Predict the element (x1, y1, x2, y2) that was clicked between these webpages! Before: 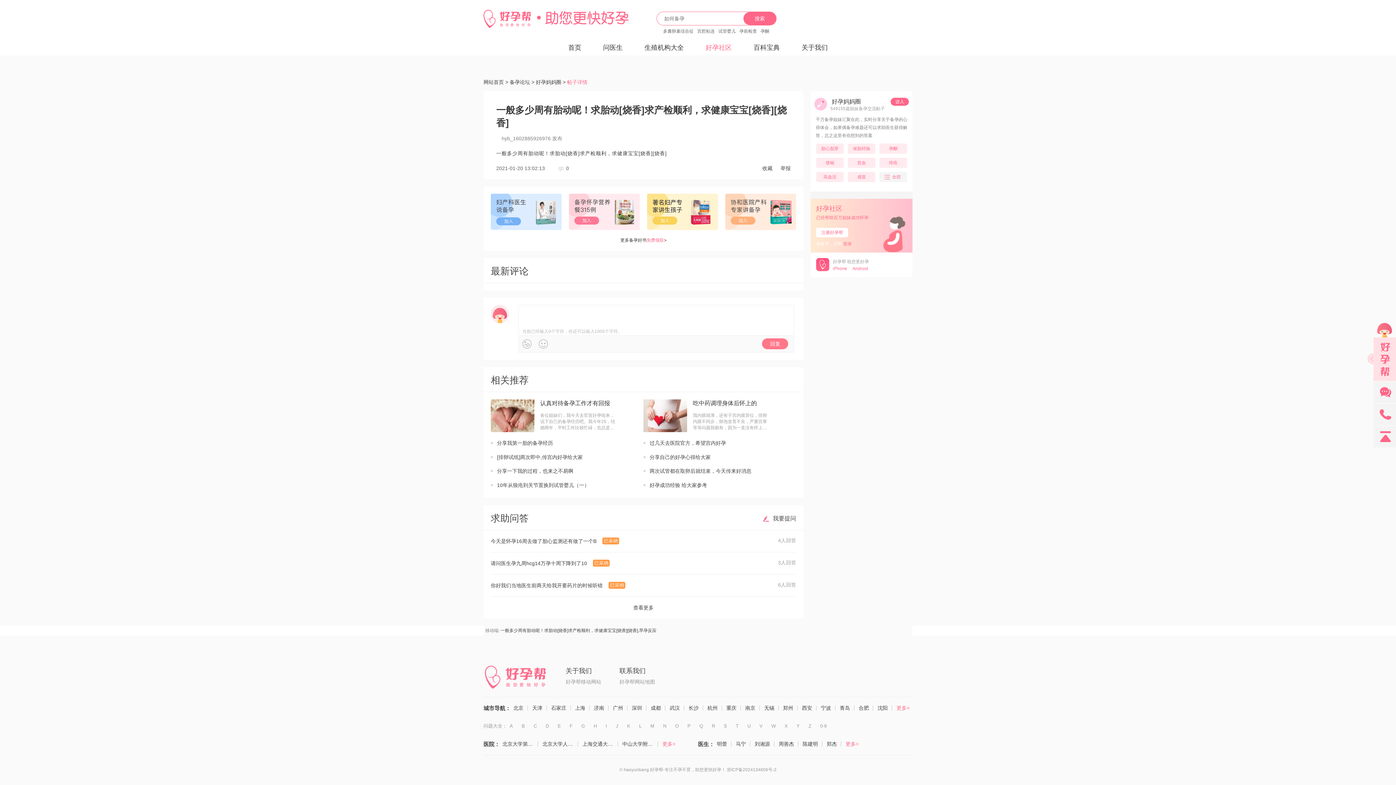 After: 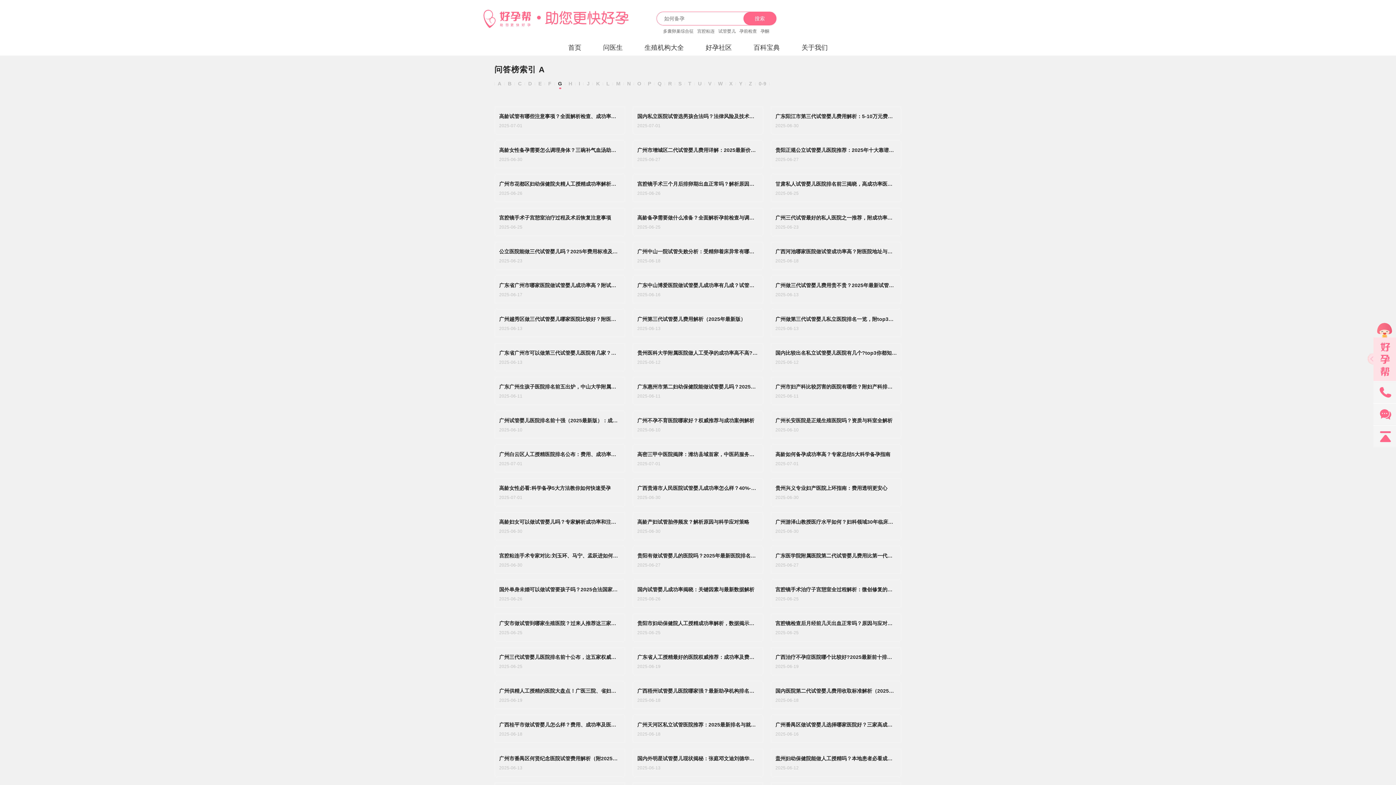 Action: label: G bbox: (577, 718, 589, 734)